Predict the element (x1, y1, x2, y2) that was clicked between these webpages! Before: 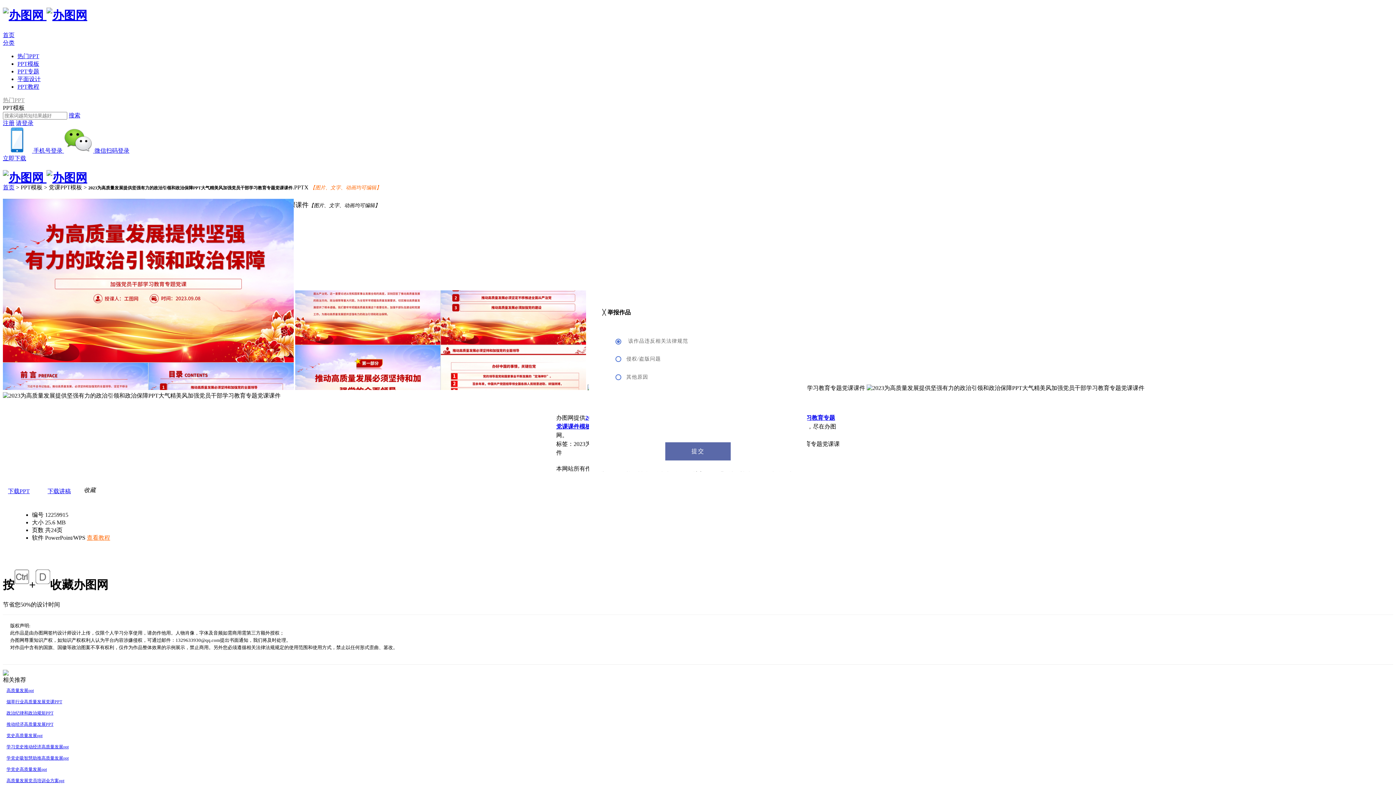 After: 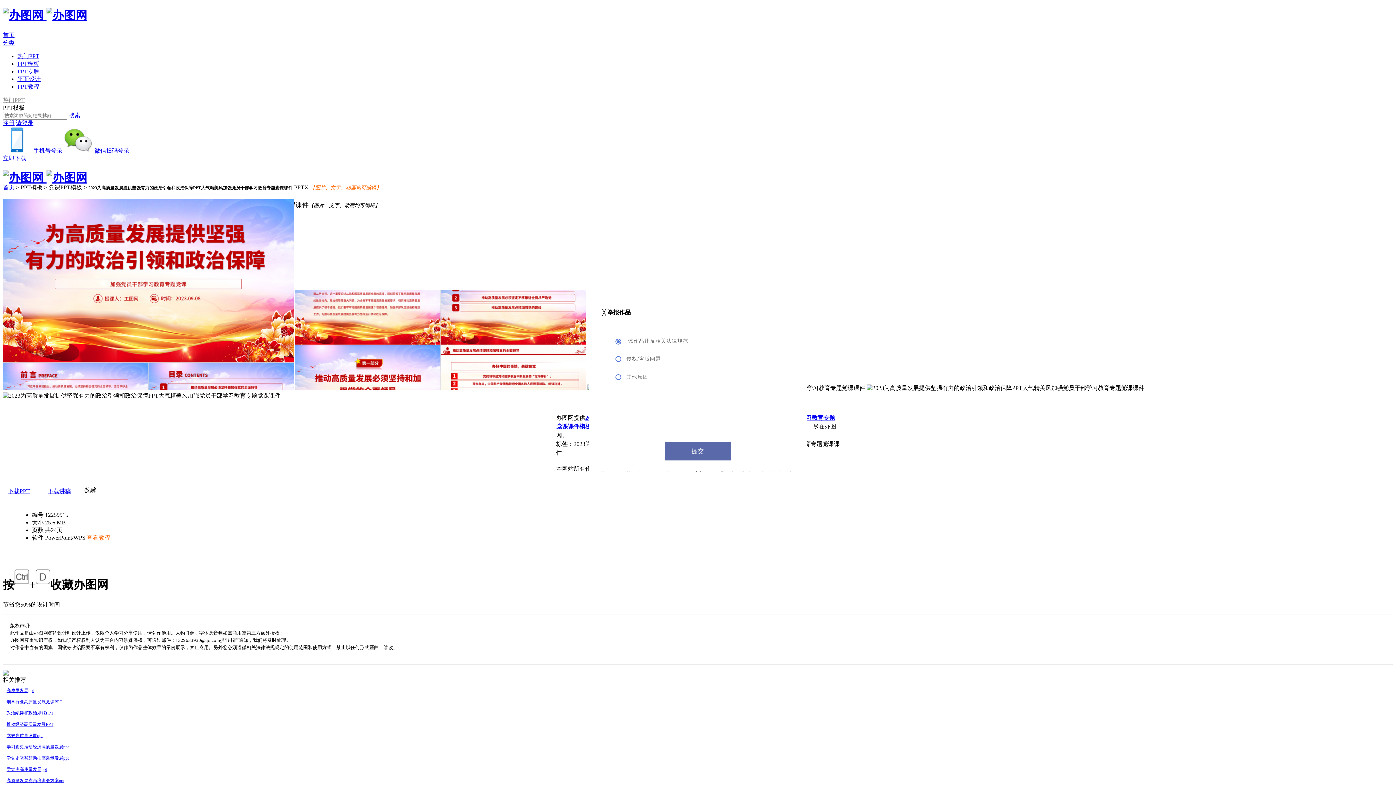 Action: bbox: (47, 487, 84, 495) label: 下载讲稿